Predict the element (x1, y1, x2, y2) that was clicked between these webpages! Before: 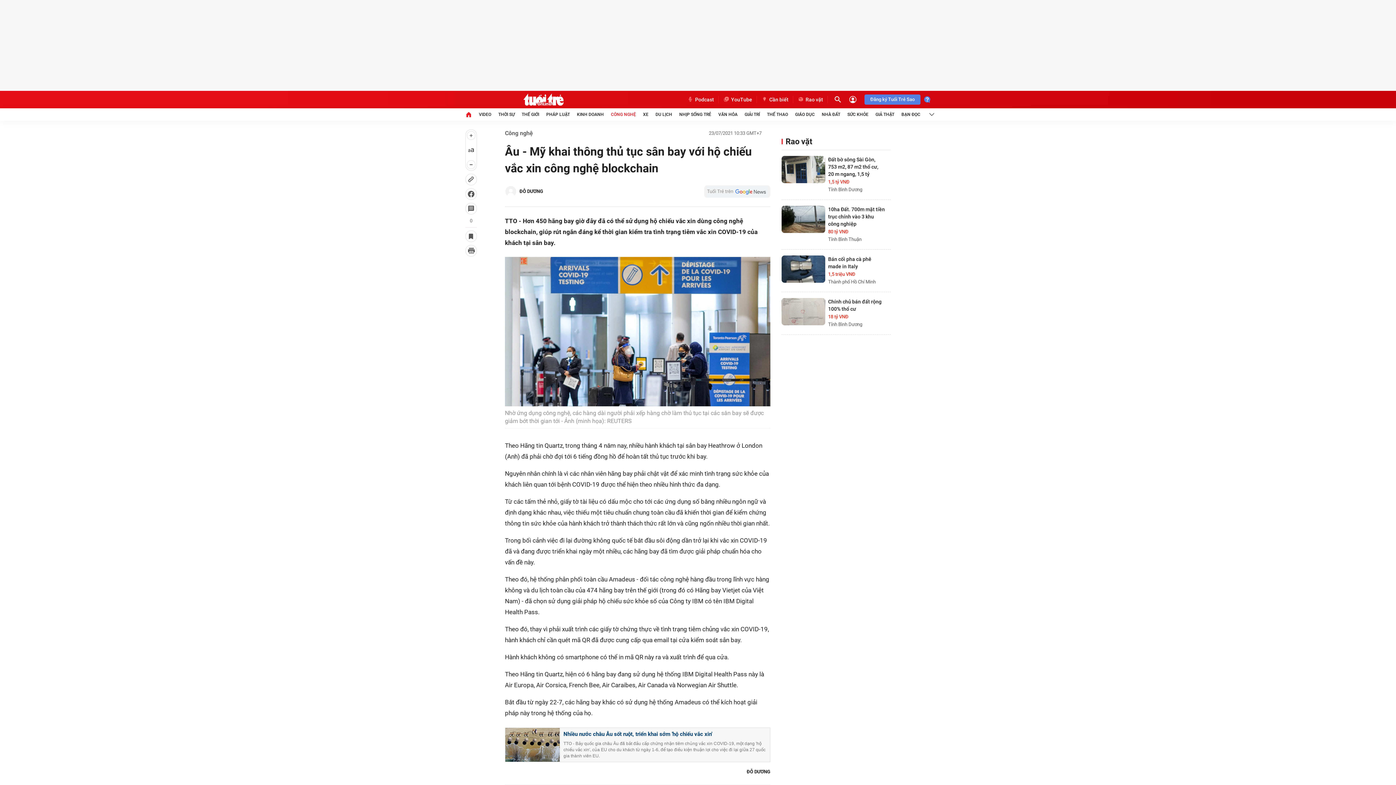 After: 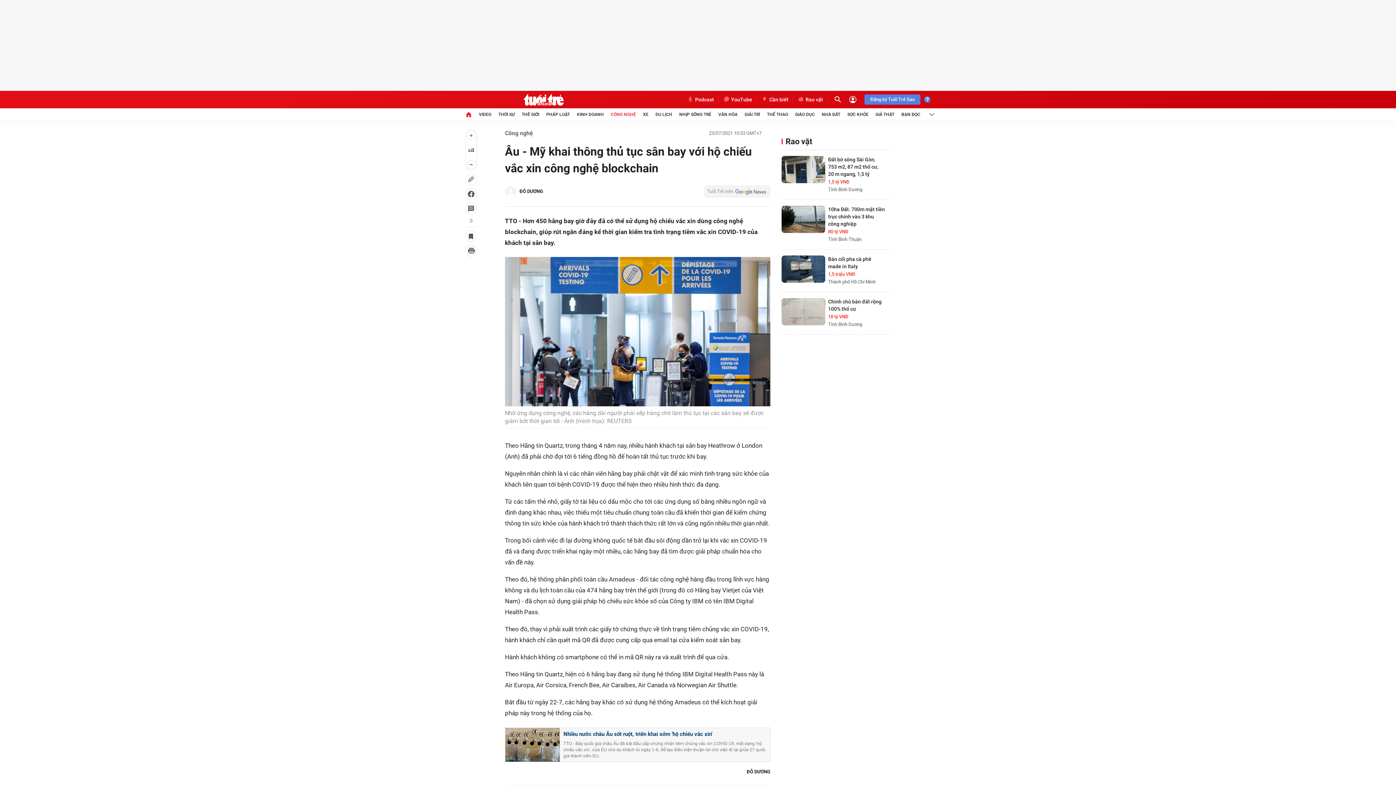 Action: bbox: (682, 96, 718, 103) label: Podcast